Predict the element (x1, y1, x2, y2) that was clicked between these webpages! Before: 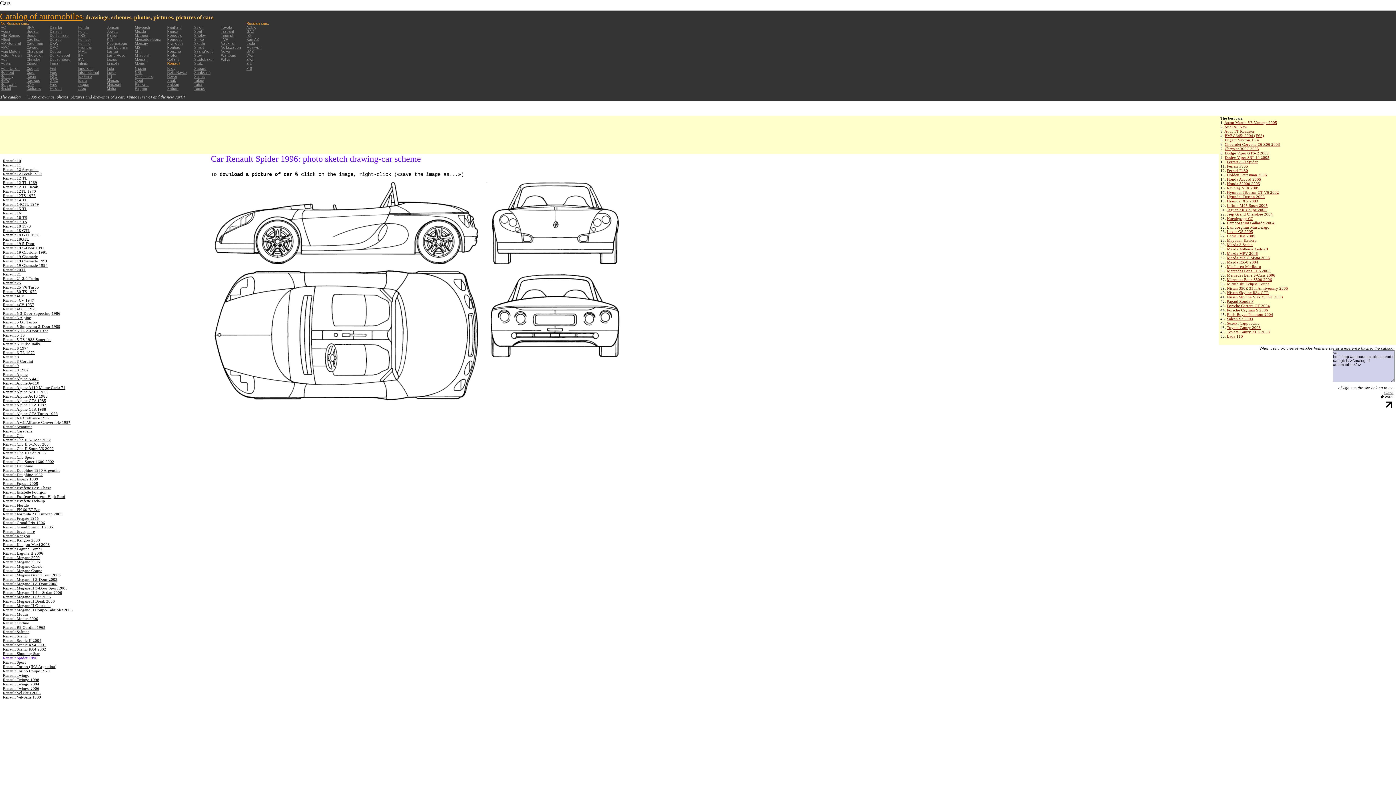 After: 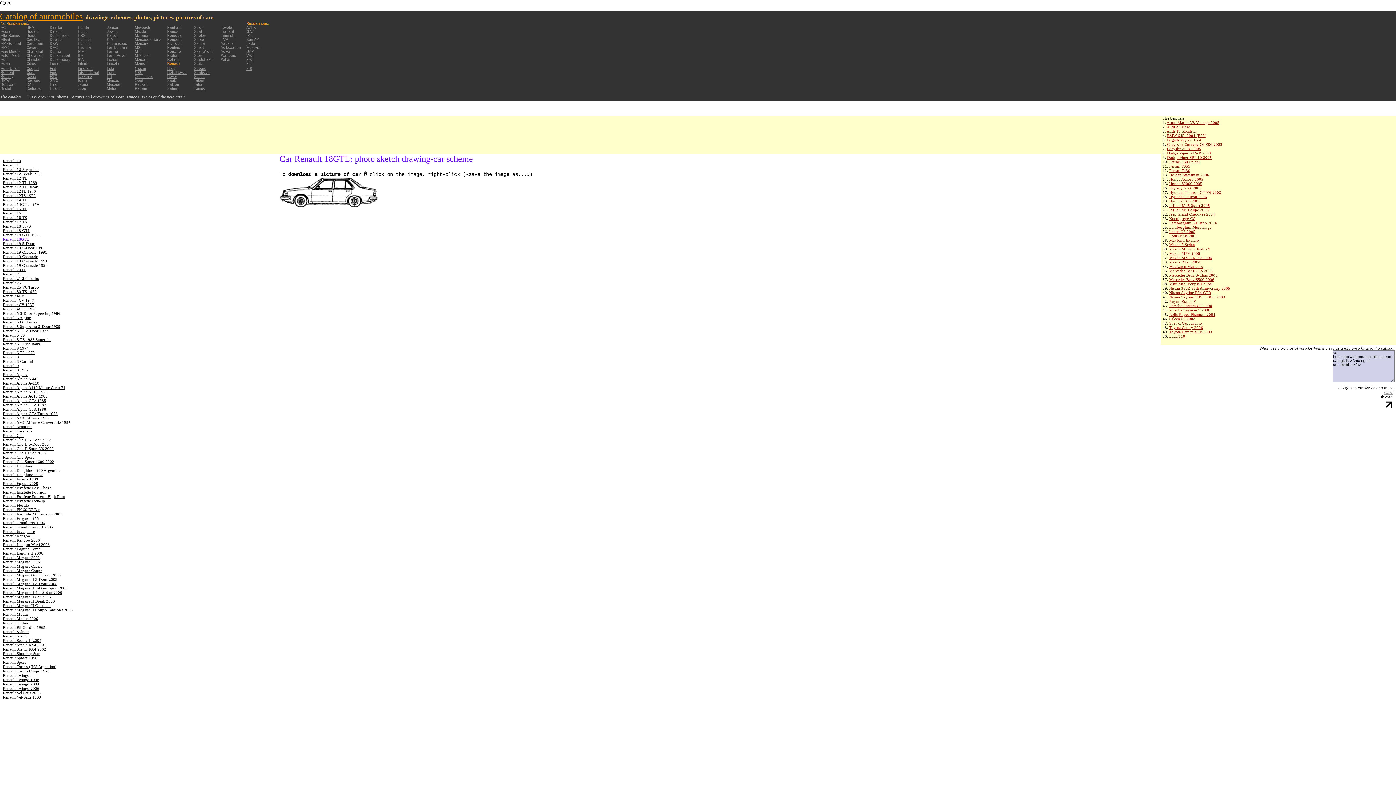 Action: label: Renault 18GTL bbox: (2, 237, 29, 241)